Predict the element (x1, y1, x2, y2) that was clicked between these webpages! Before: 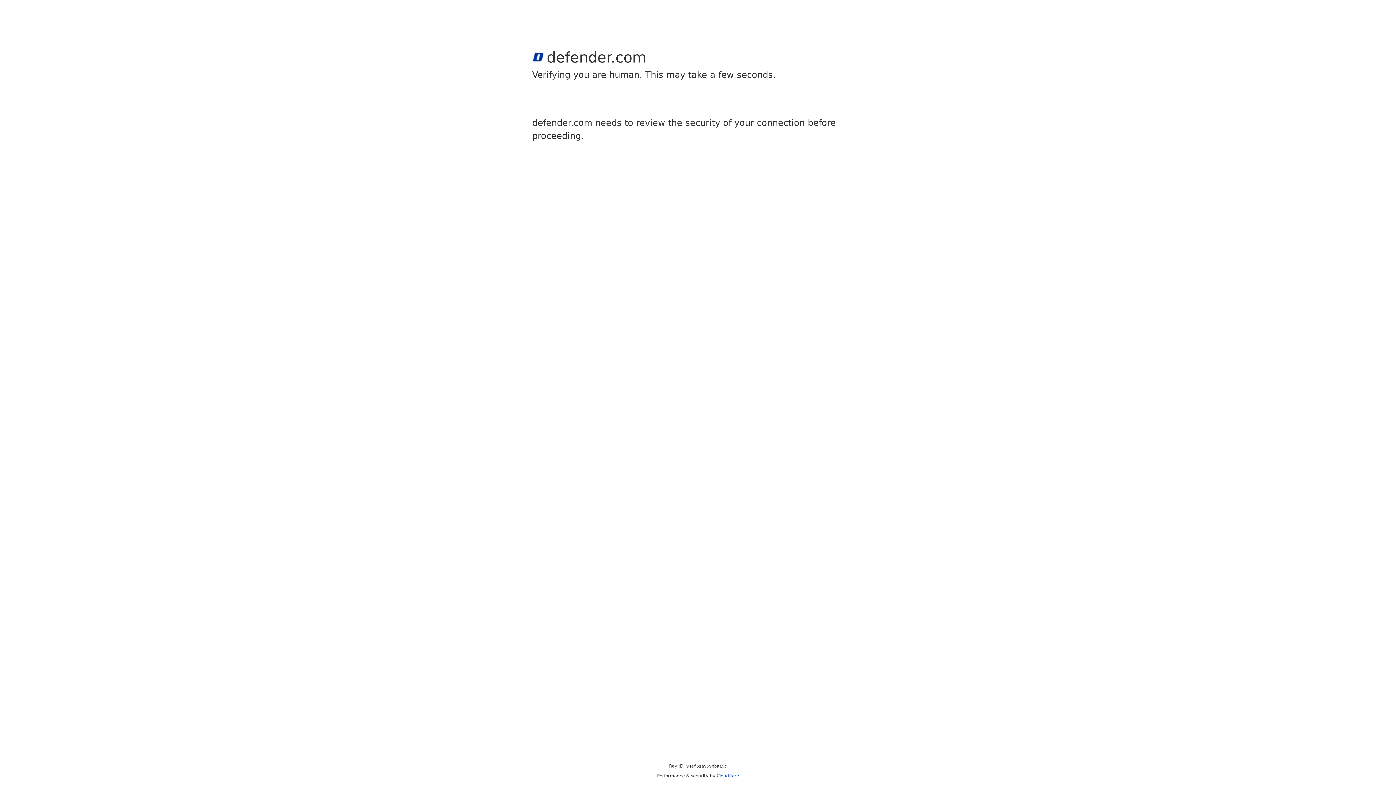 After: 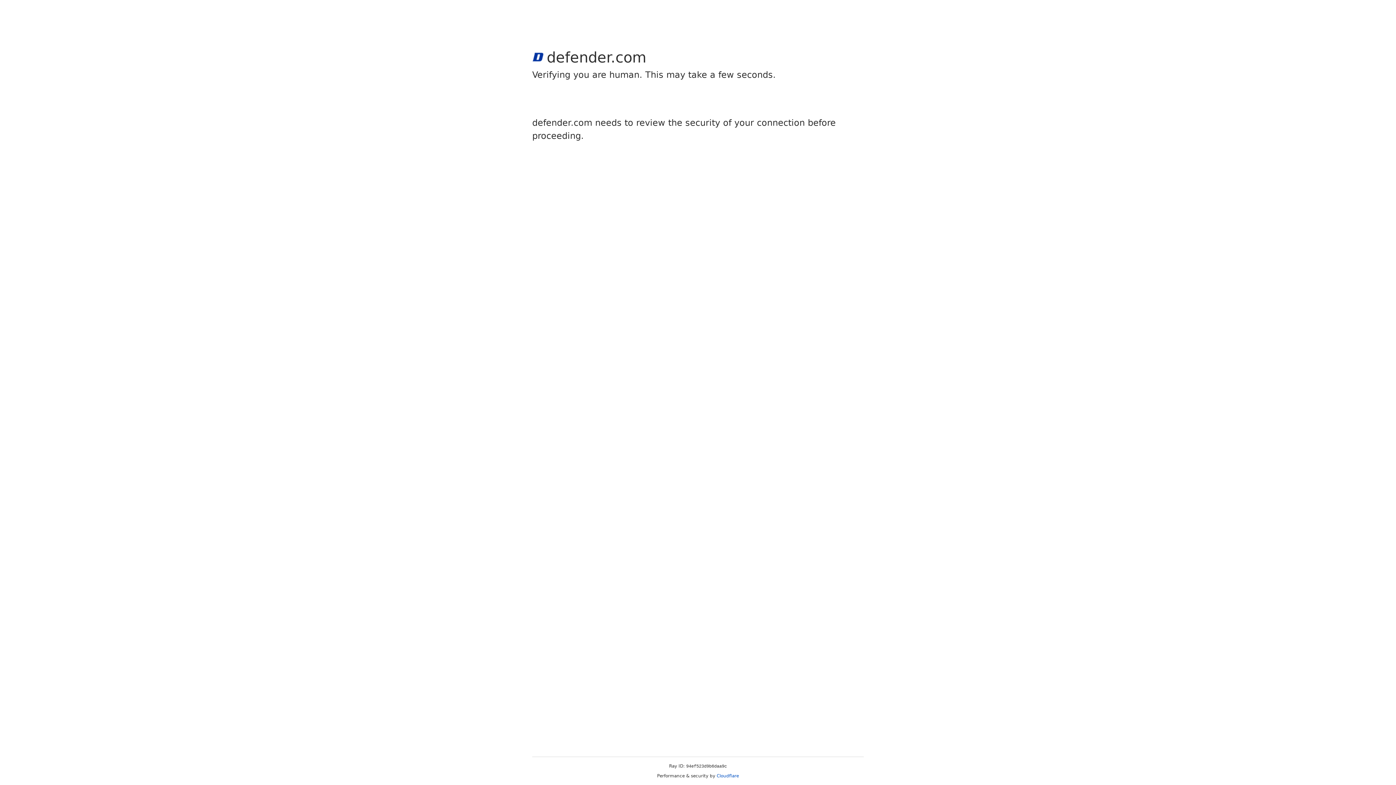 Action: bbox: (716, 773, 739, 778) label: Cloudflare